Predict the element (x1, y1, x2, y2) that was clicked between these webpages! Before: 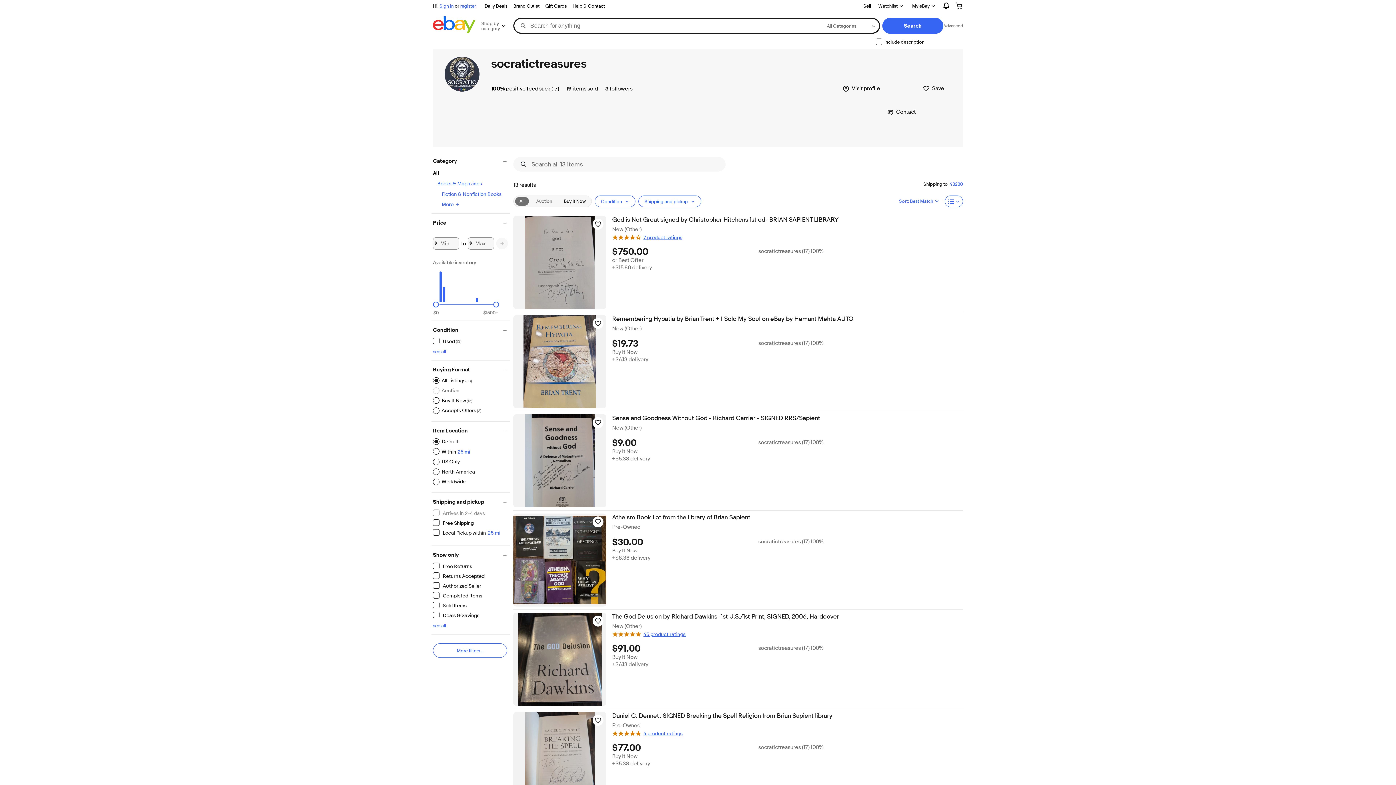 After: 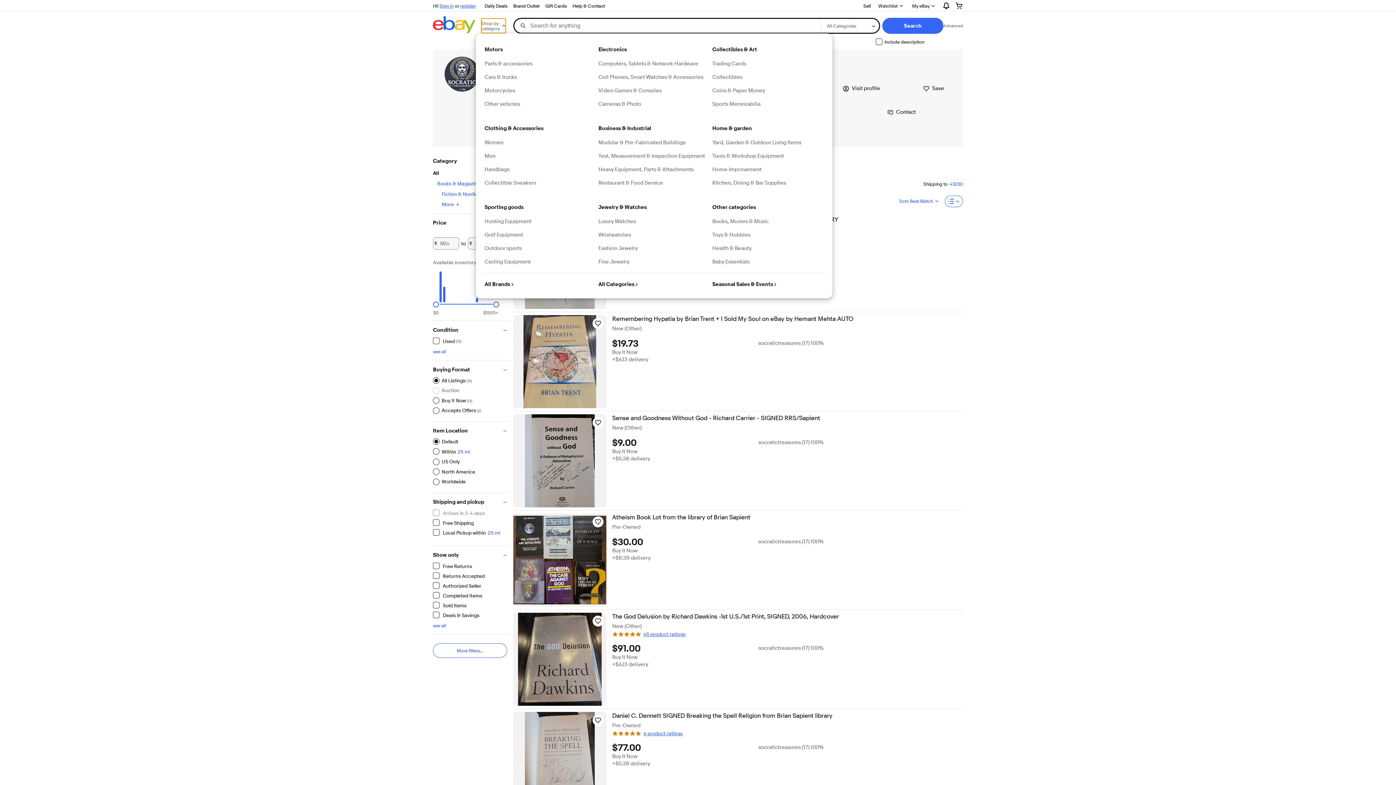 Action: bbox: (481, 18, 505, 33) label: Shop by category